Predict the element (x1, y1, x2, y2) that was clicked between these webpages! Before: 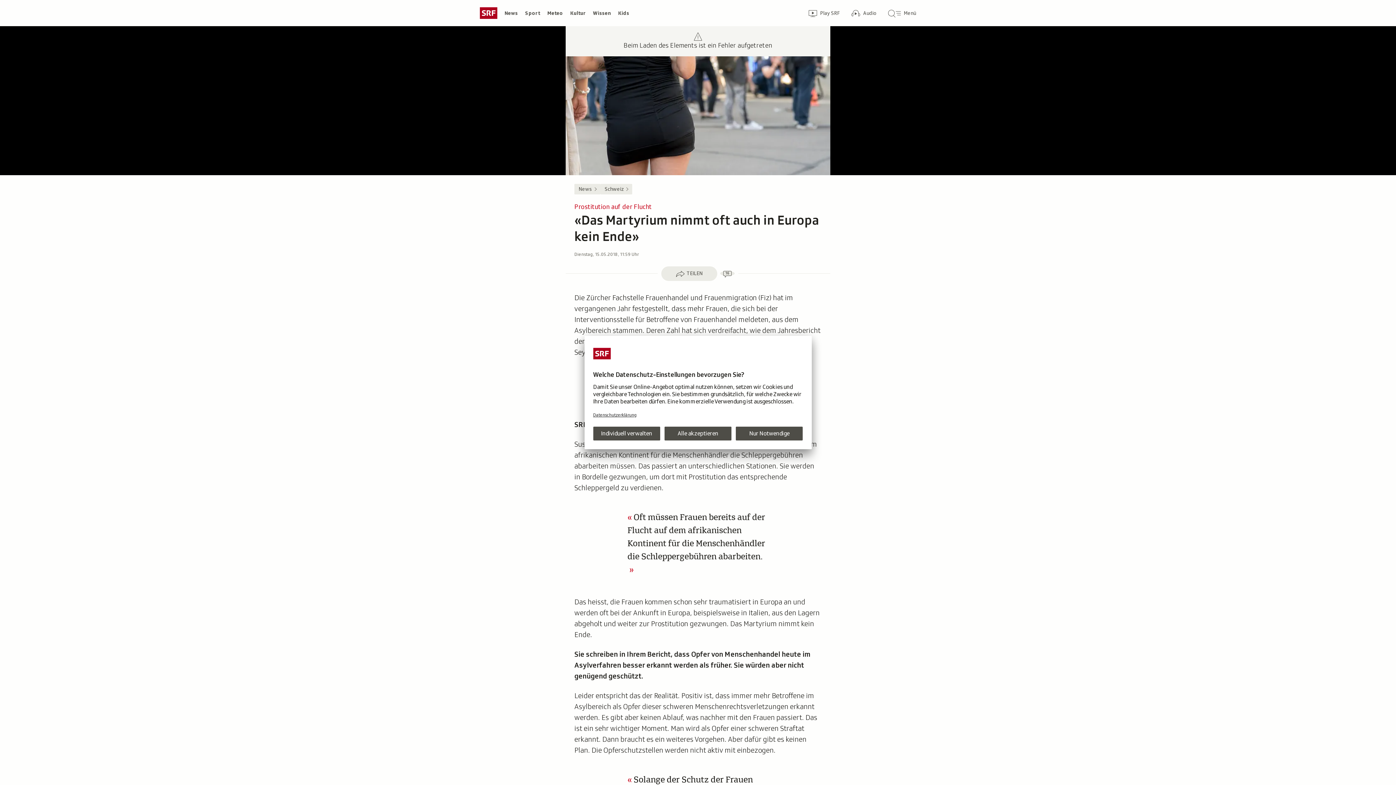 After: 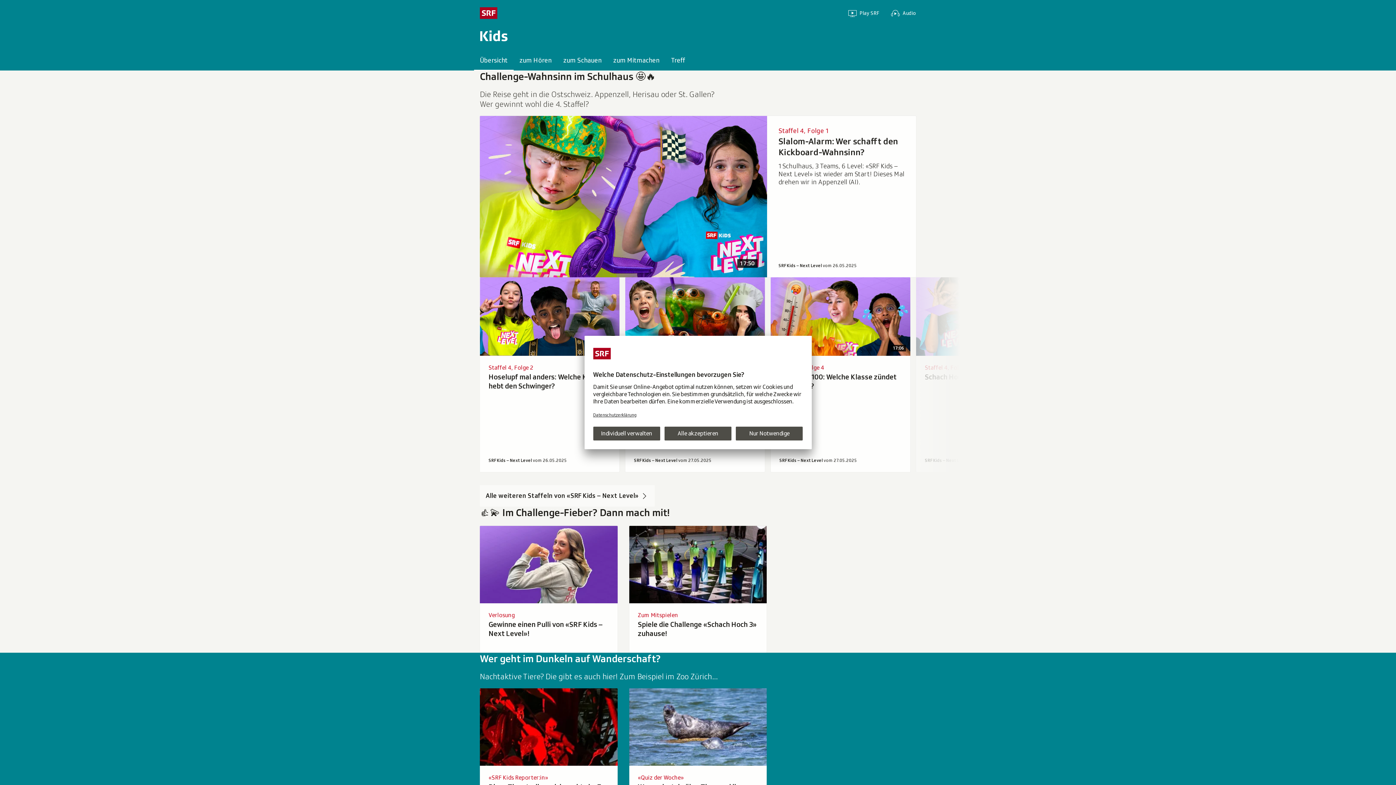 Action: label: Kids bbox: (614, 7, 633, 18)